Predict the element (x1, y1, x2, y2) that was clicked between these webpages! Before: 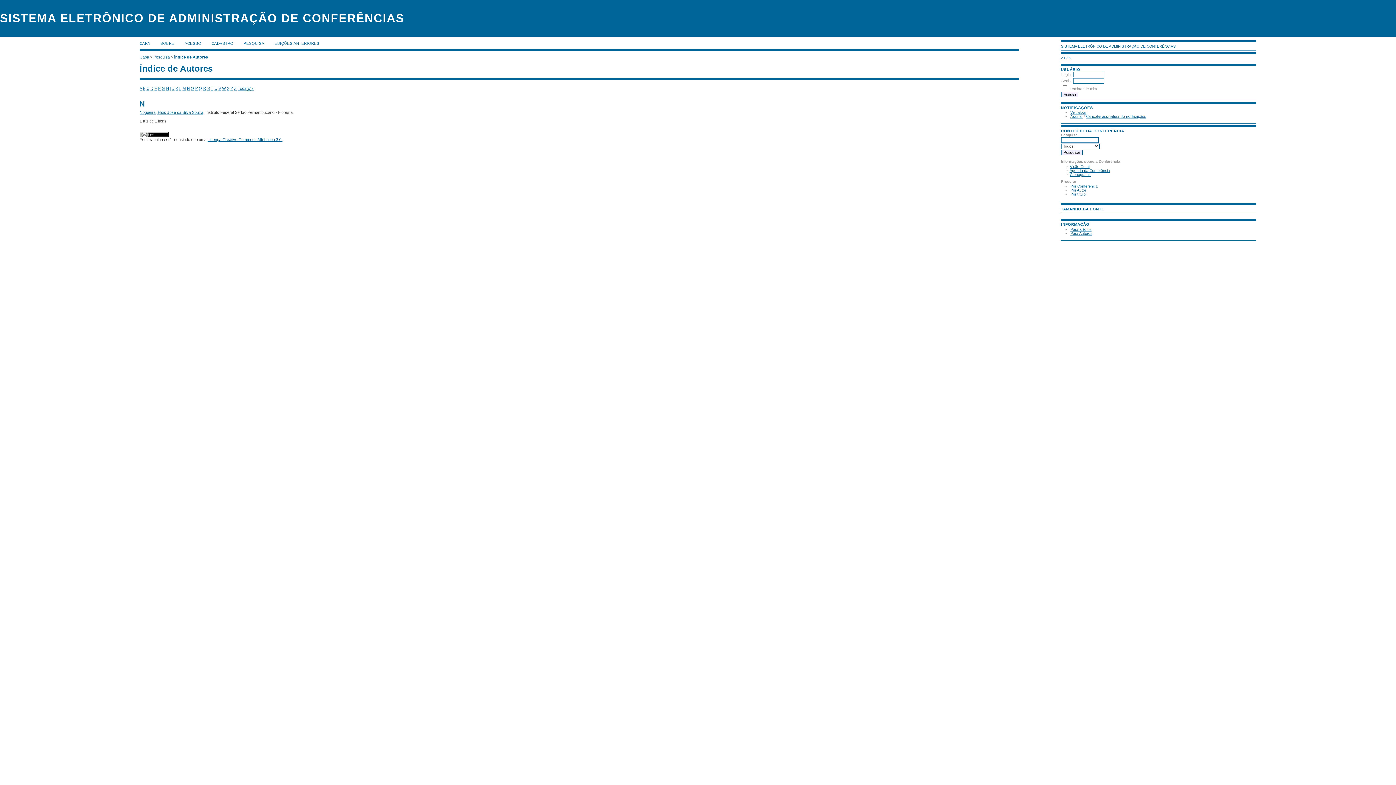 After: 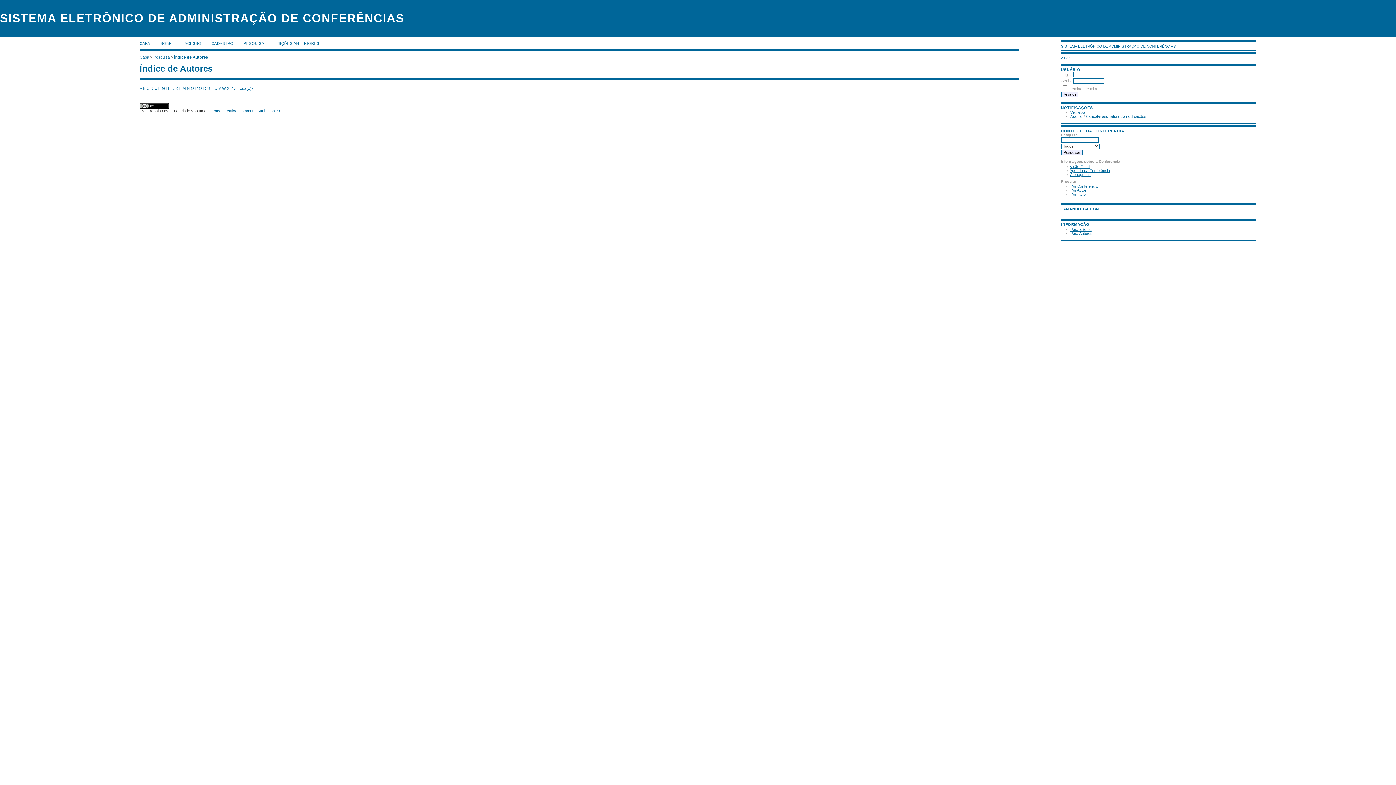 Action: bbox: (154, 86, 157, 90) label: E